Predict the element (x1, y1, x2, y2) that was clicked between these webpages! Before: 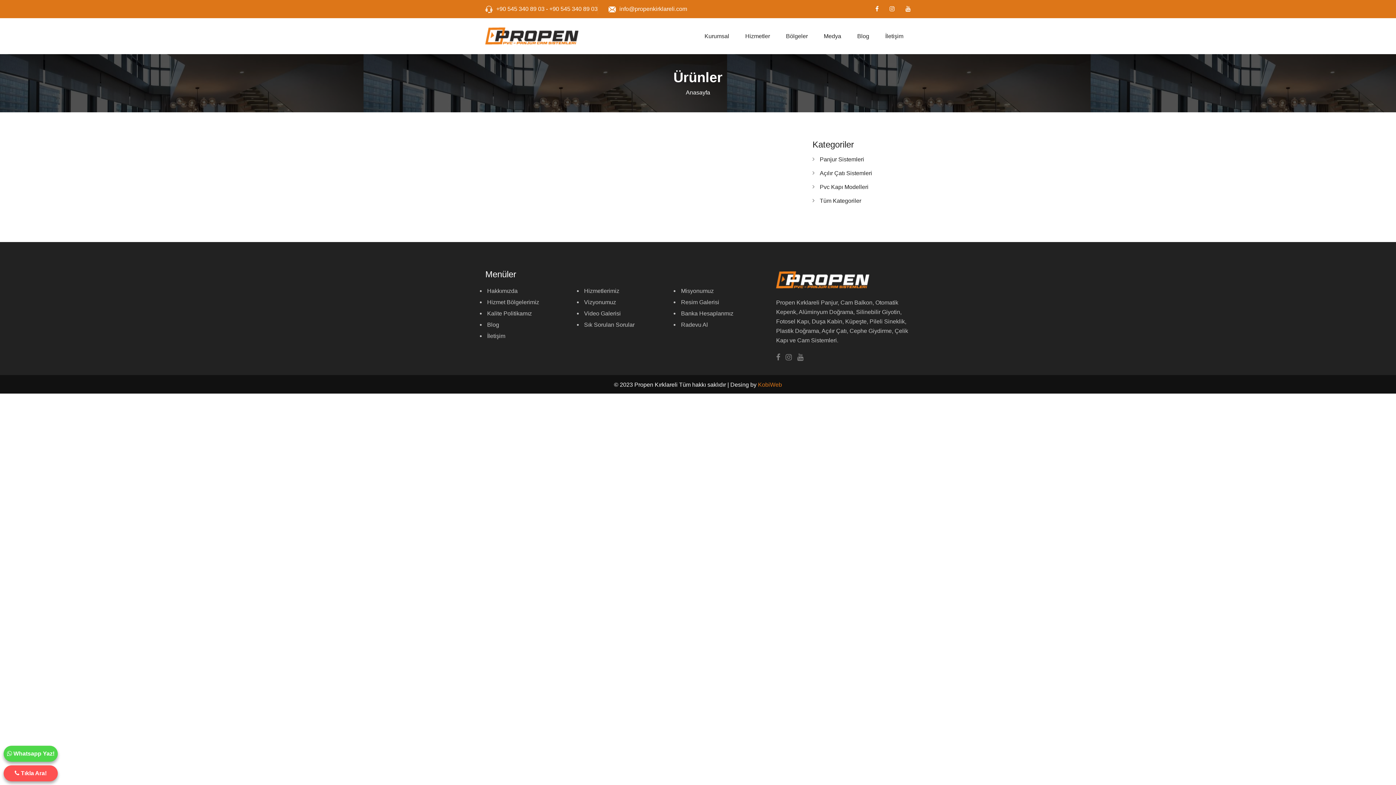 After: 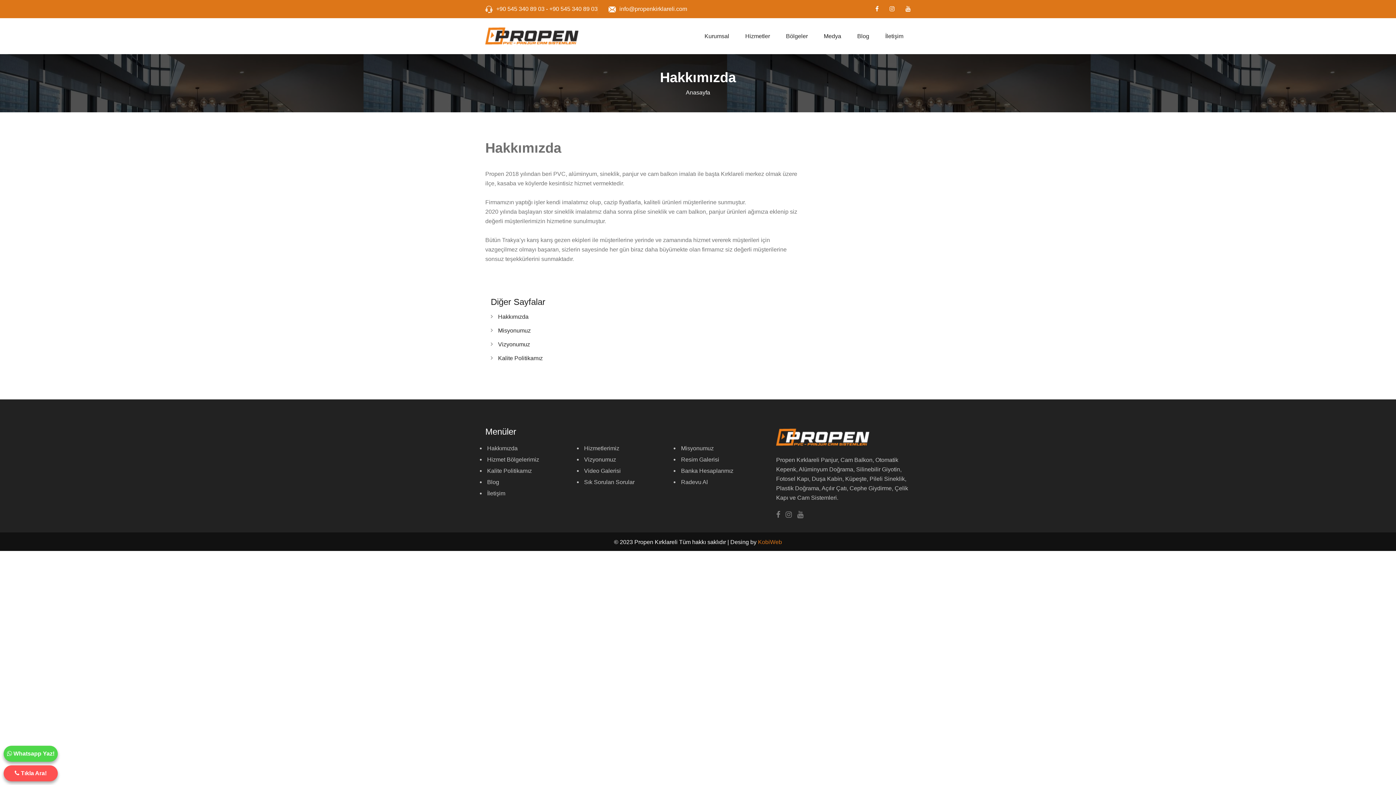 Action: bbox: (487, 288, 517, 294) label: Hakkımızda